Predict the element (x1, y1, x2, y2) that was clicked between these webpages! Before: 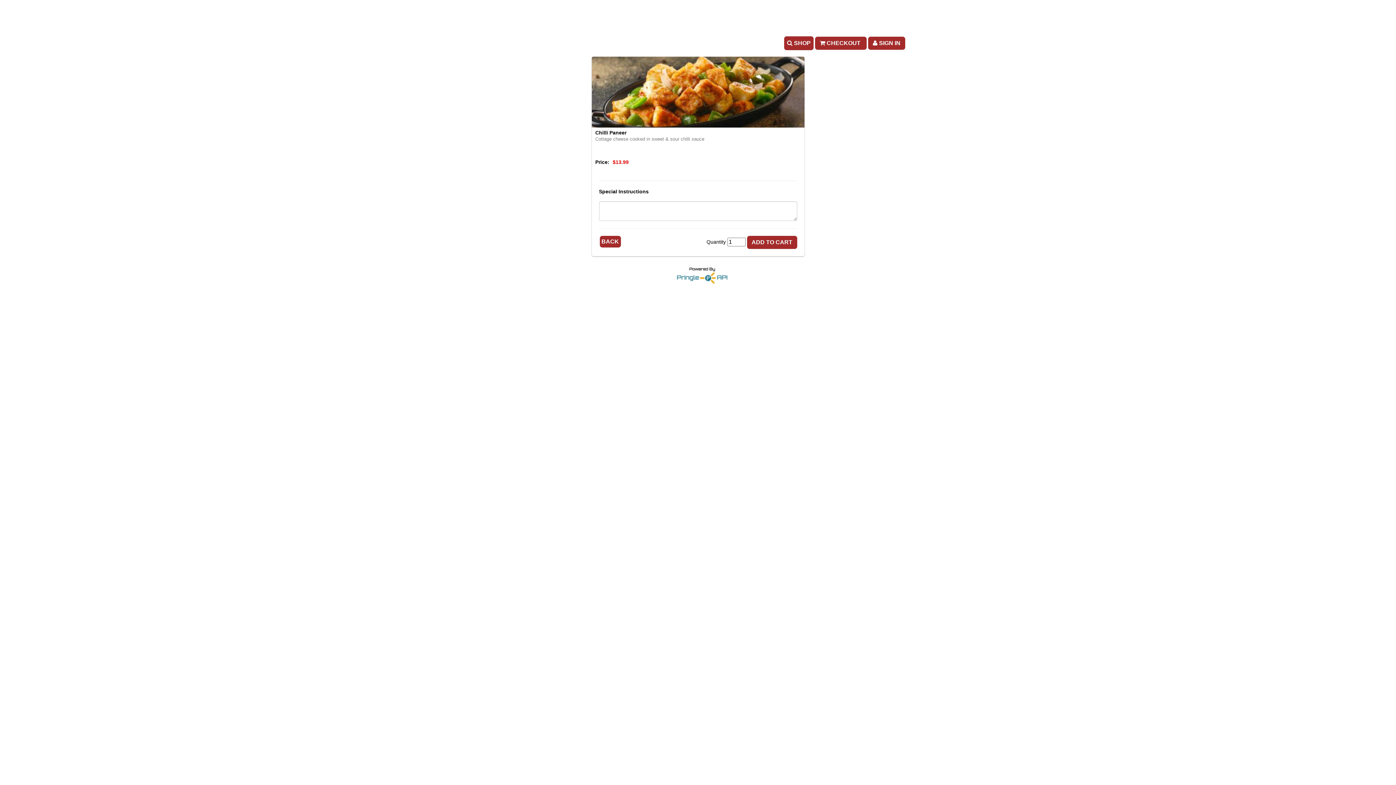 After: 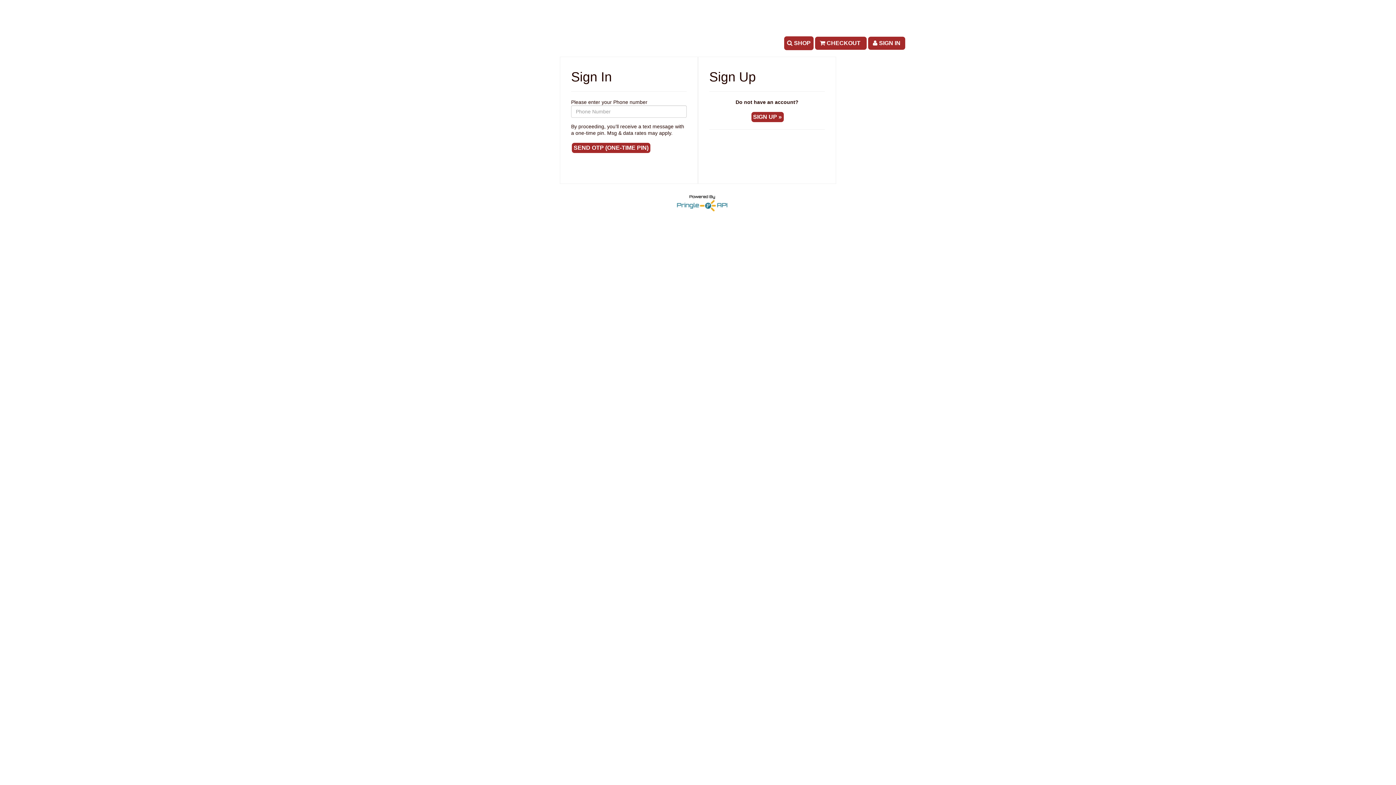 Action: label:  SIGN IN bbox: (868, 39, 905, 45)